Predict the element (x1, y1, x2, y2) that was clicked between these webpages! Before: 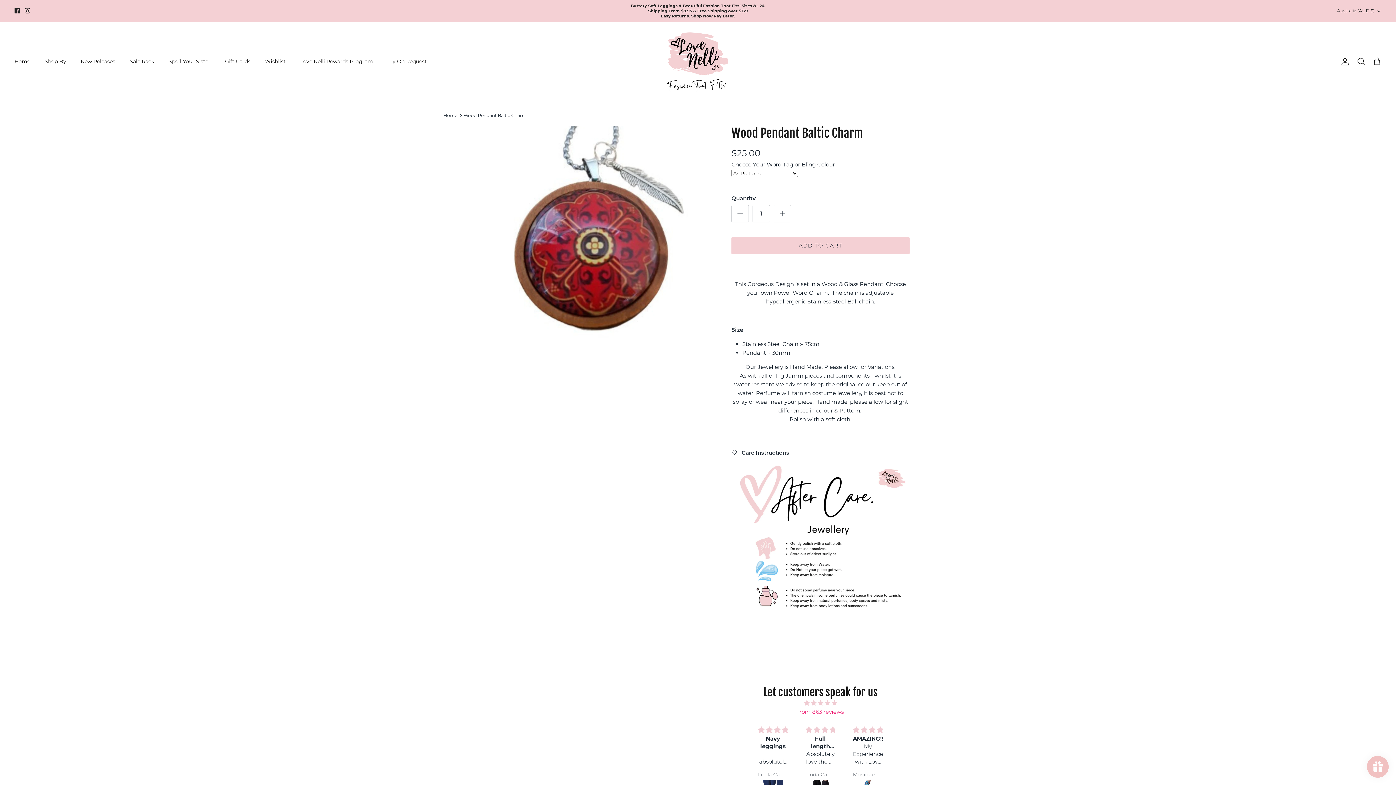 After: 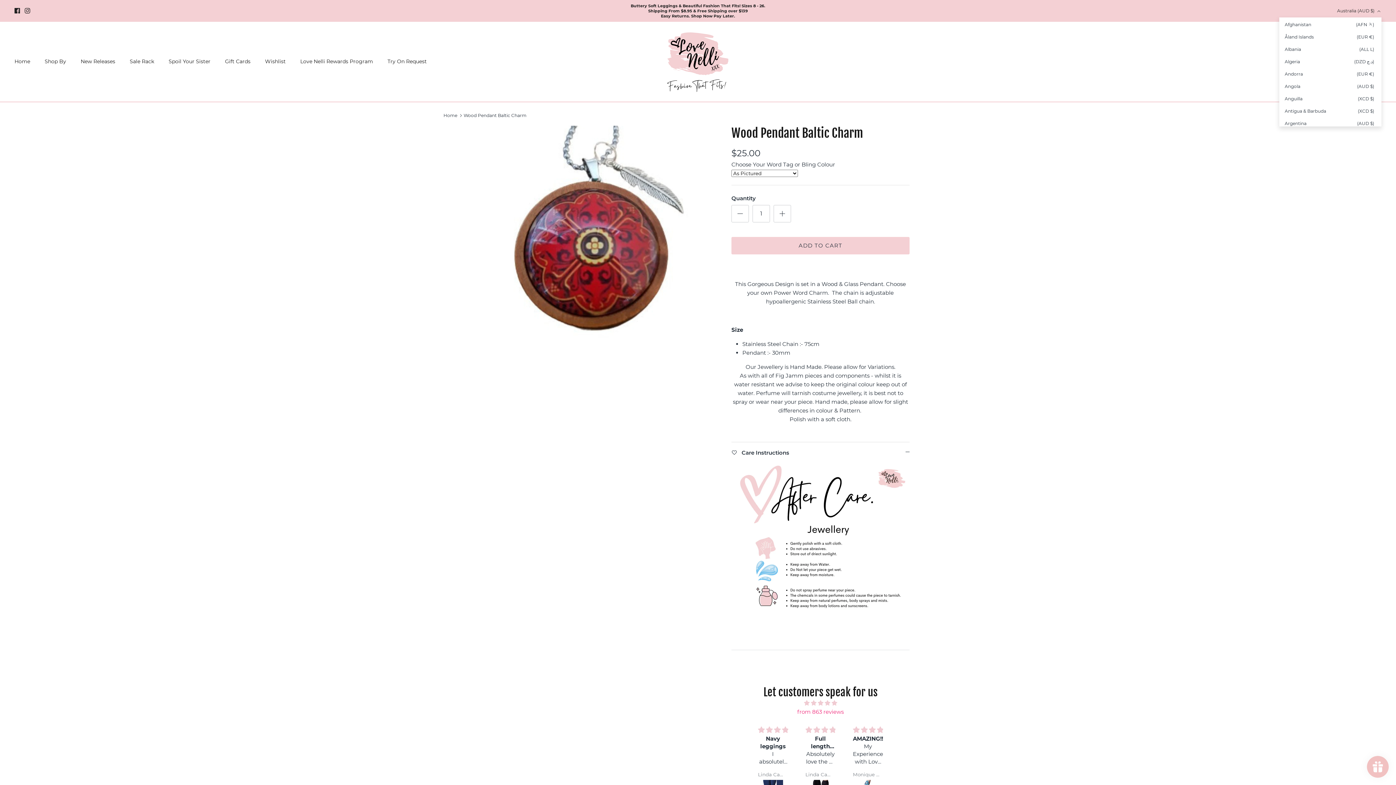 Action: label: Australia (AUD $) bbox: (1337, 5, 1381, 16)